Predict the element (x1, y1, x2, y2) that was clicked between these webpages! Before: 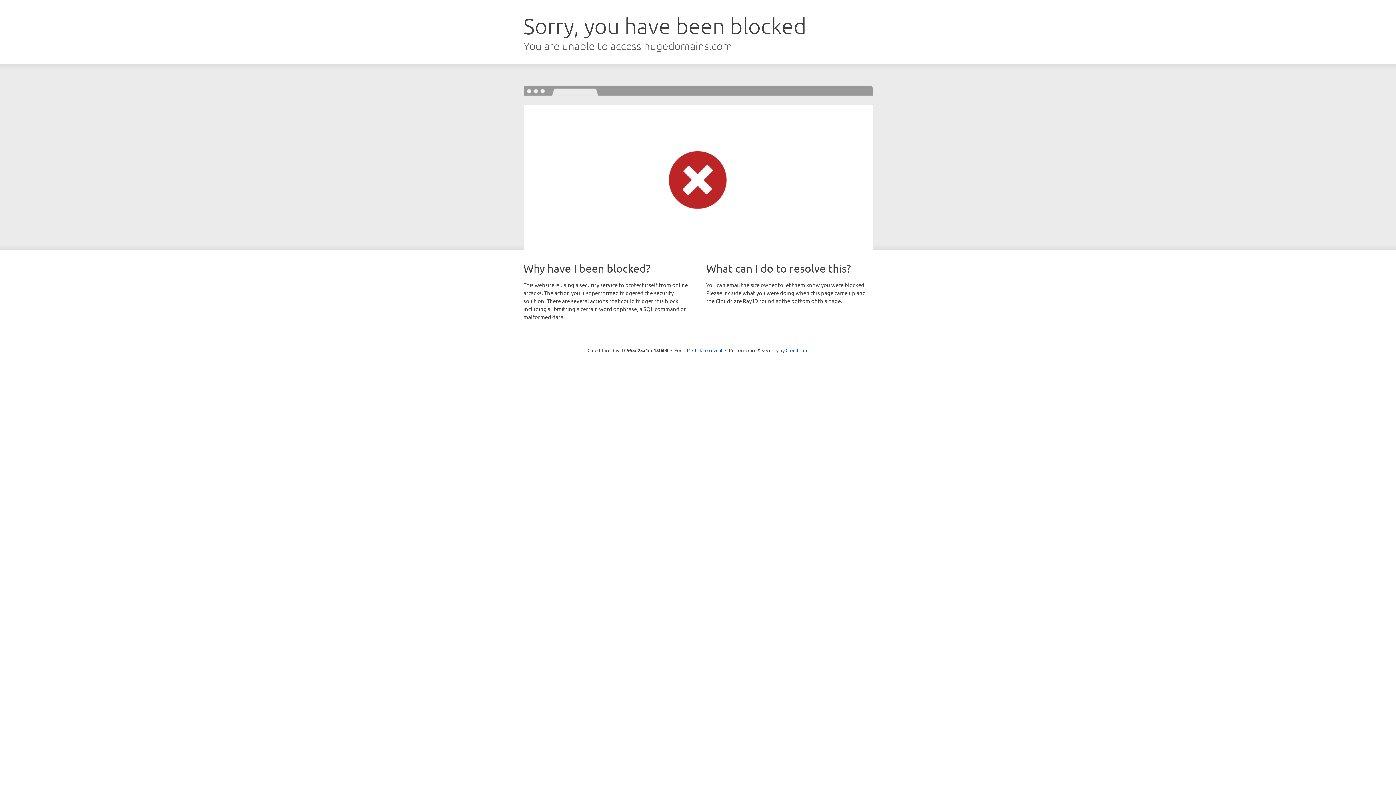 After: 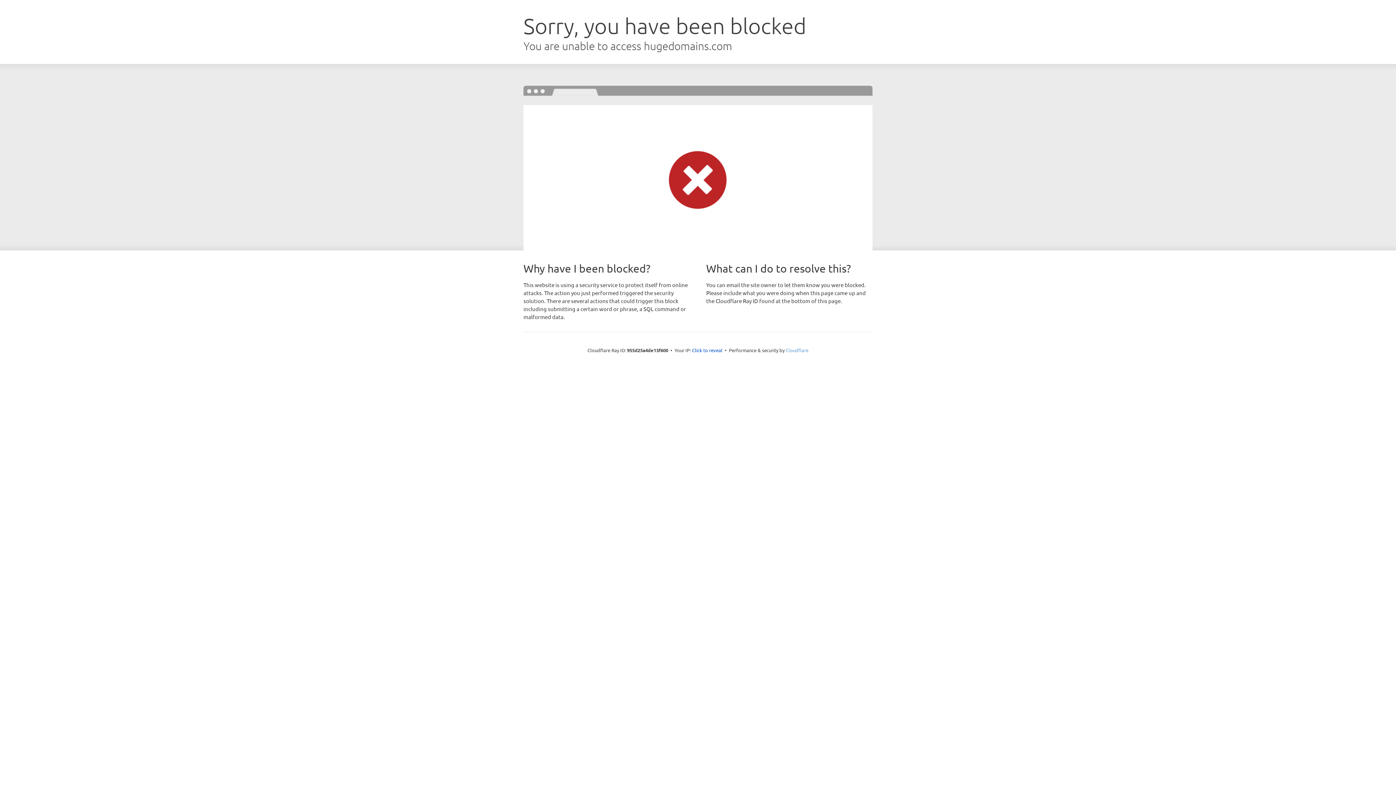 Action: label: Cloudflare bbox: (785, 347, 808, 353)